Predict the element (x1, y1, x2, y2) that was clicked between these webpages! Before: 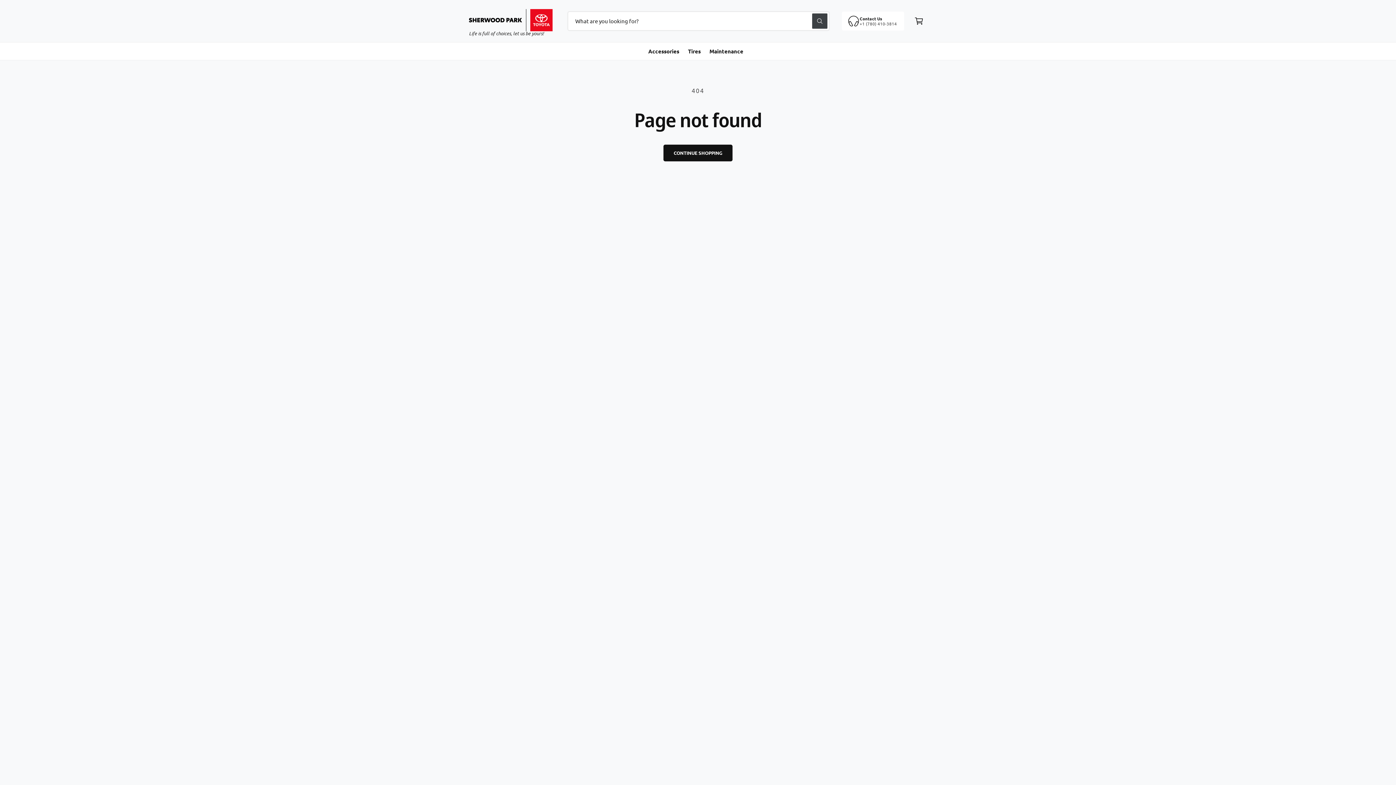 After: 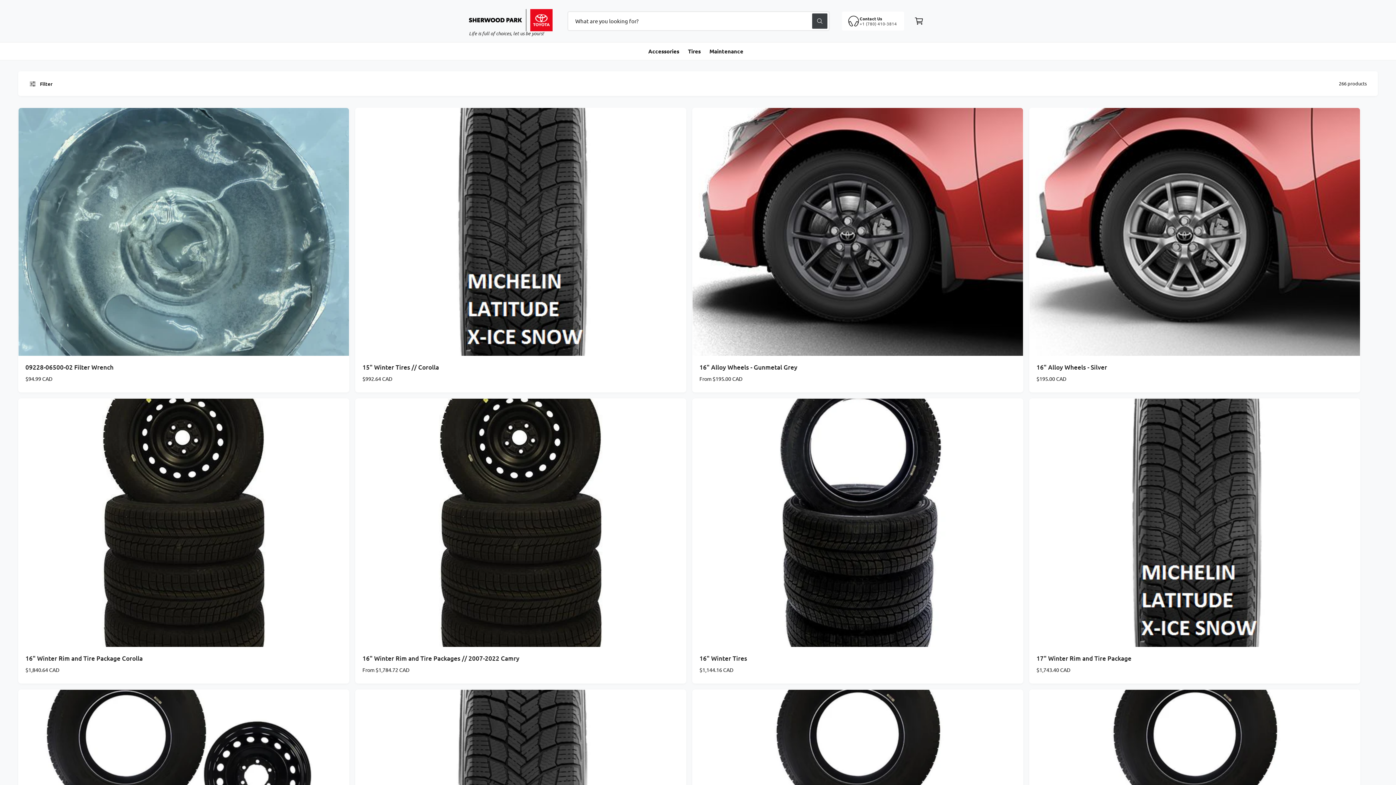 Action: bbox: (663, 144, 732, 161) label: CONTINUE SHOPPING